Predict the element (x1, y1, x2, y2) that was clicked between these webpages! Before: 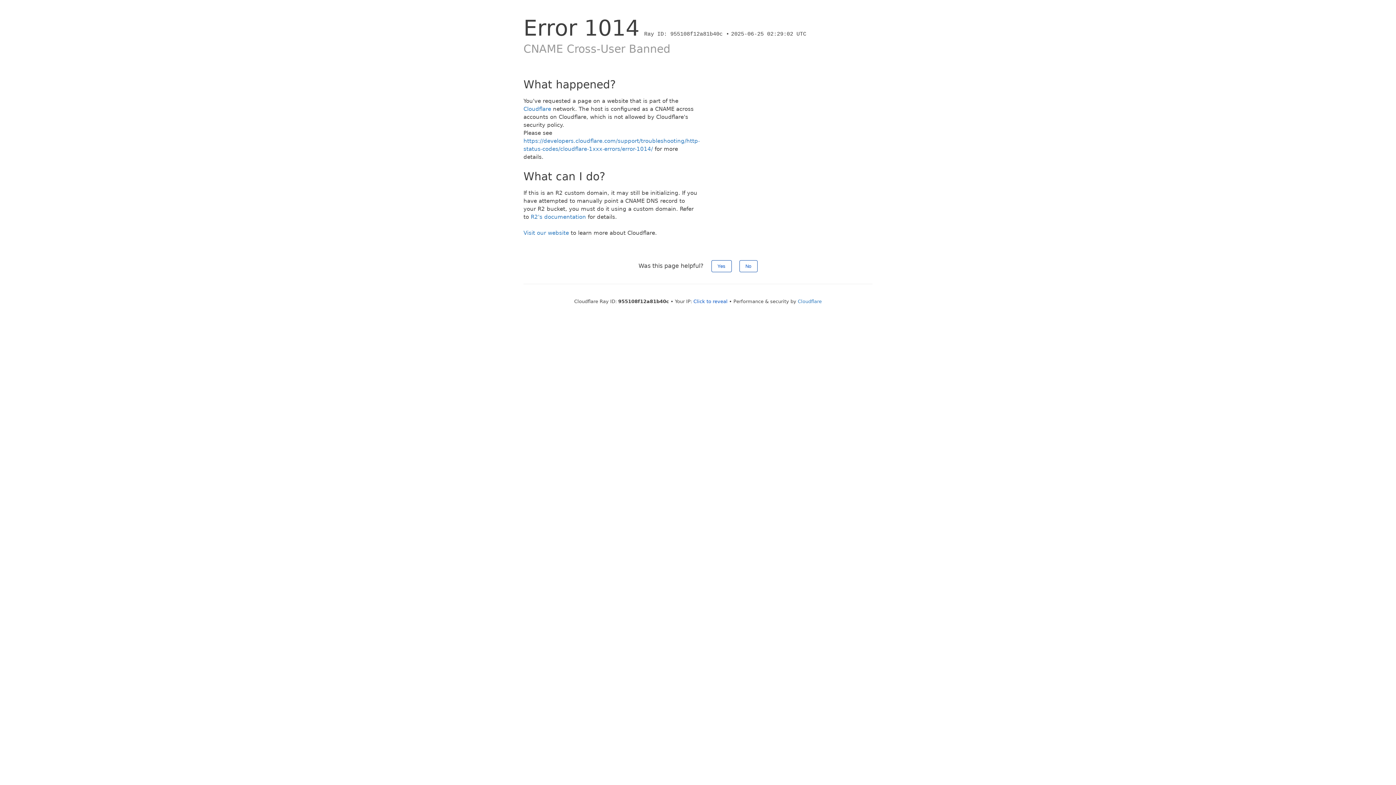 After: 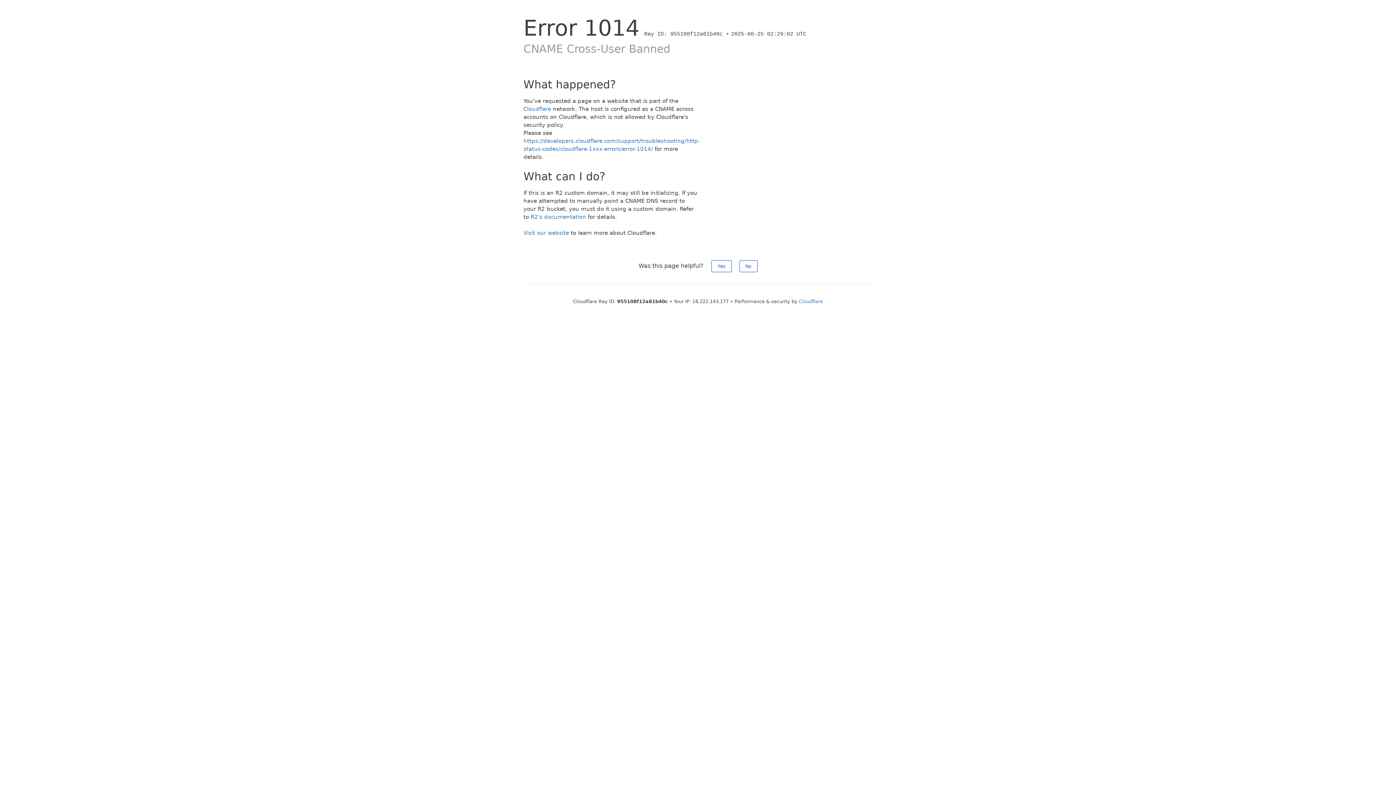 Action: label: Click to reveal bbox: (693, 298, 727, 304)